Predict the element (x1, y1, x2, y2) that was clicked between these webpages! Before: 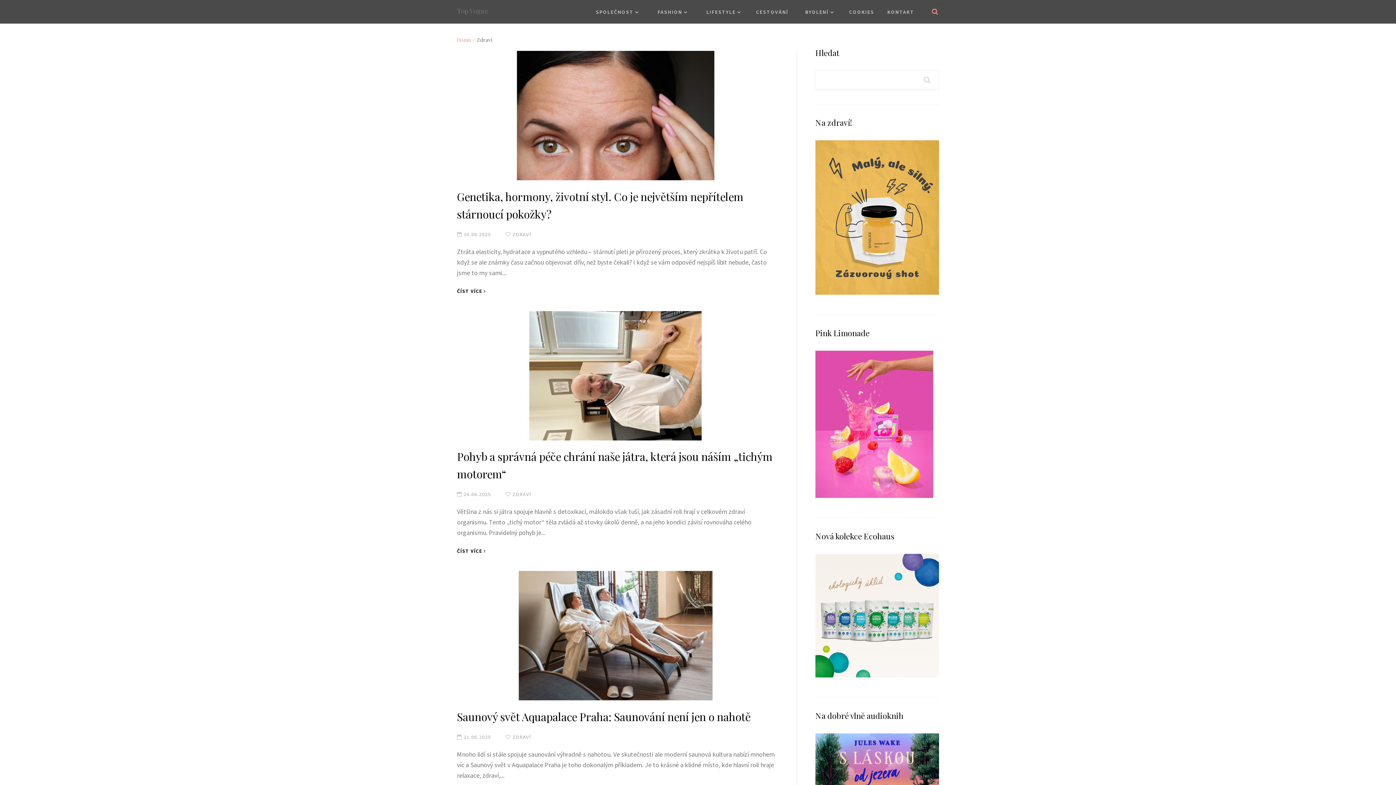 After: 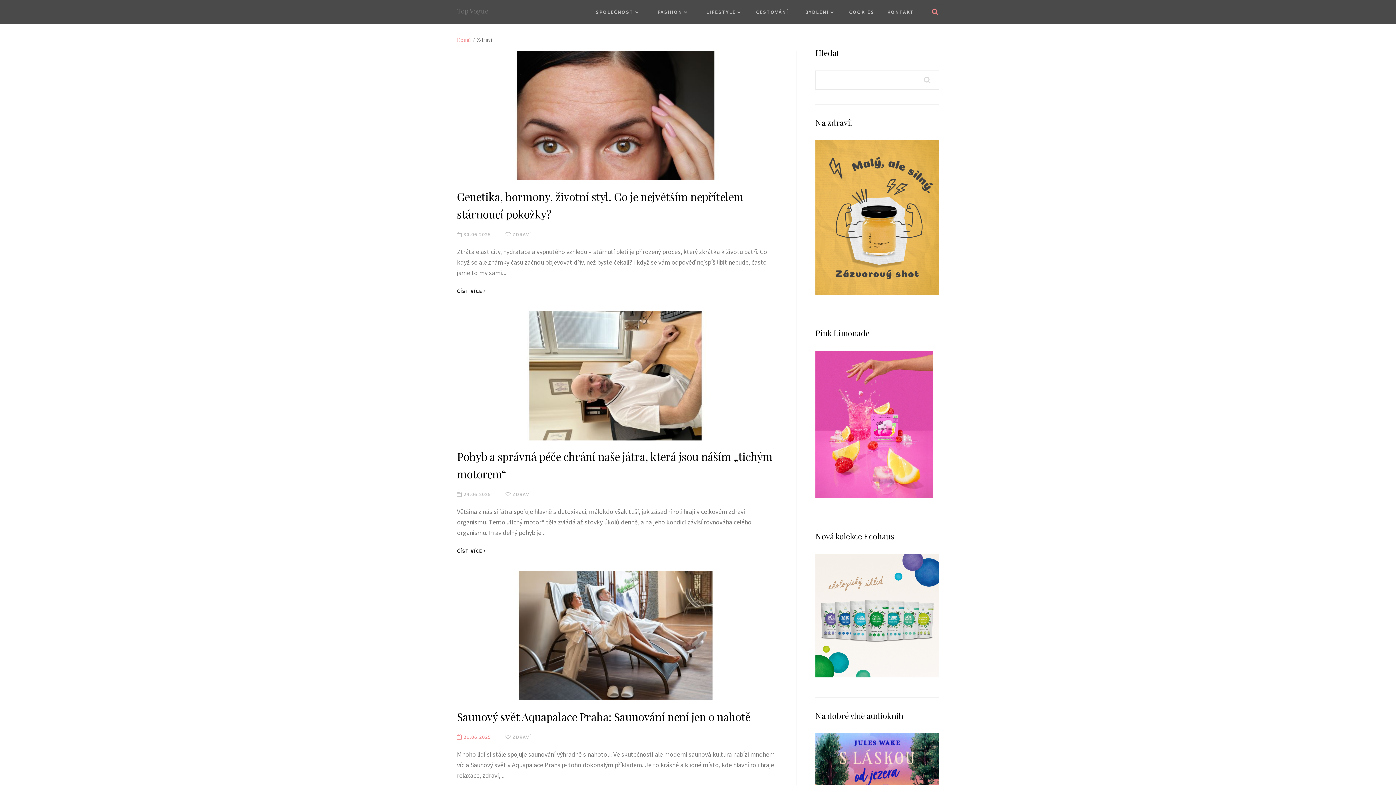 Action: bbox: (457, 734, 491, 740) label:  21.06.2025